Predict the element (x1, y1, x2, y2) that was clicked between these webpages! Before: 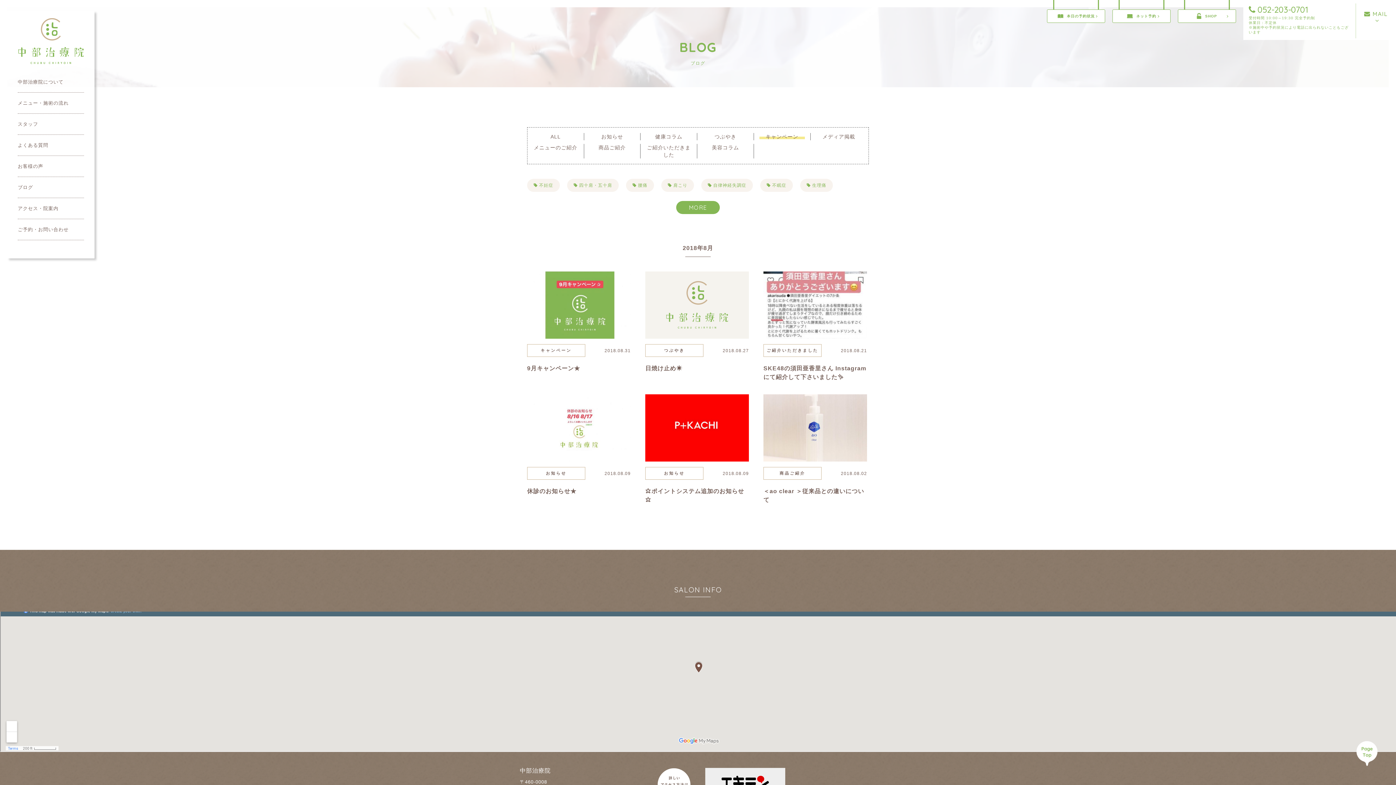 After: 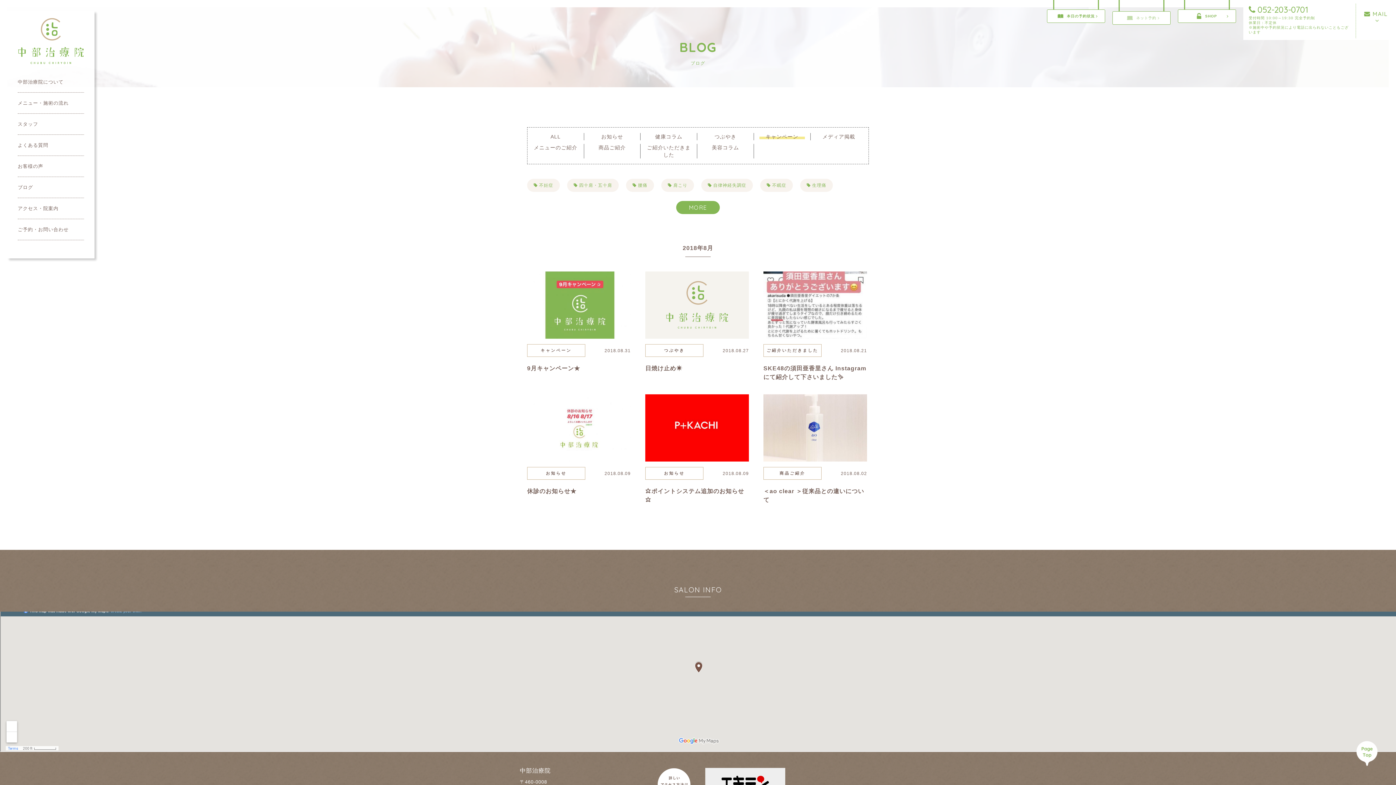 Action: label: ネット予約 bbox: (1112, 9, 1170, 22)